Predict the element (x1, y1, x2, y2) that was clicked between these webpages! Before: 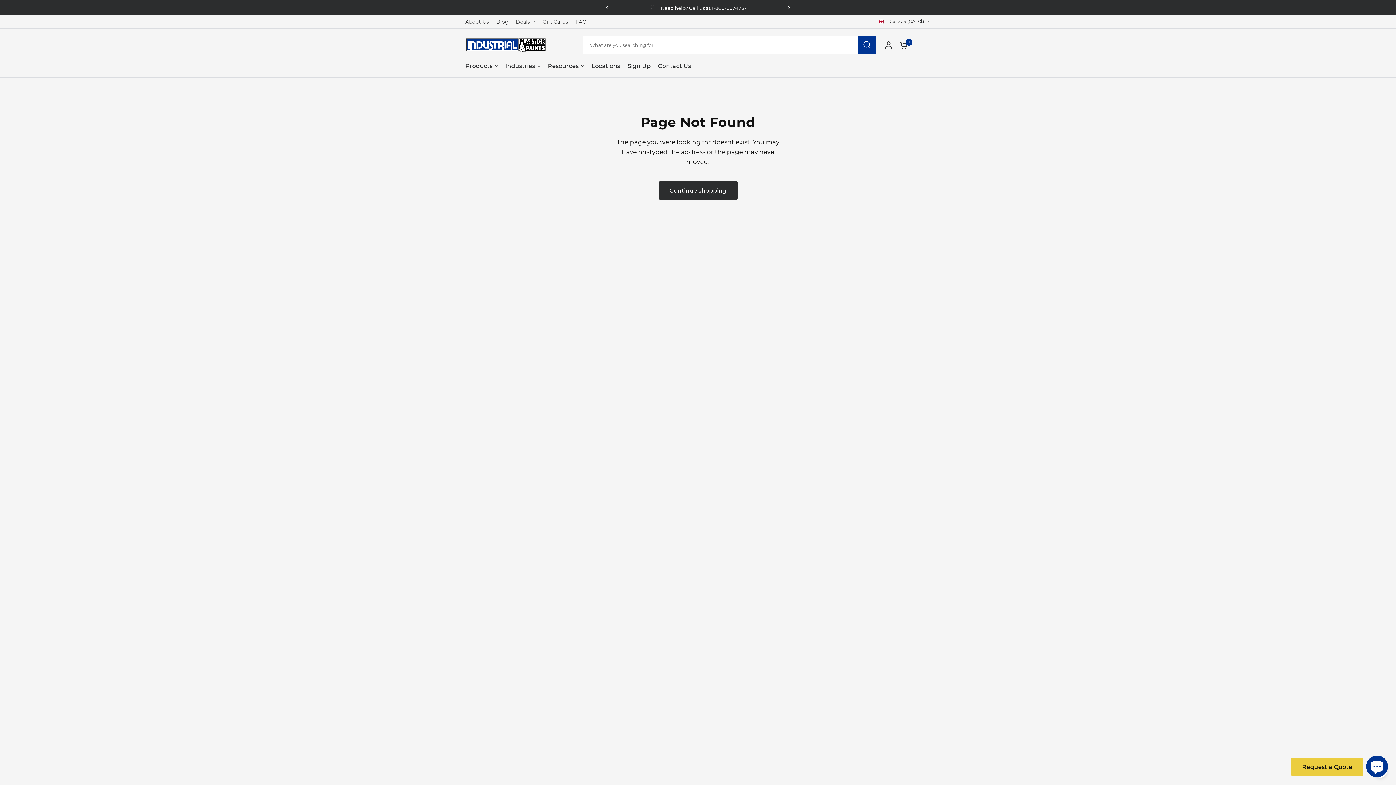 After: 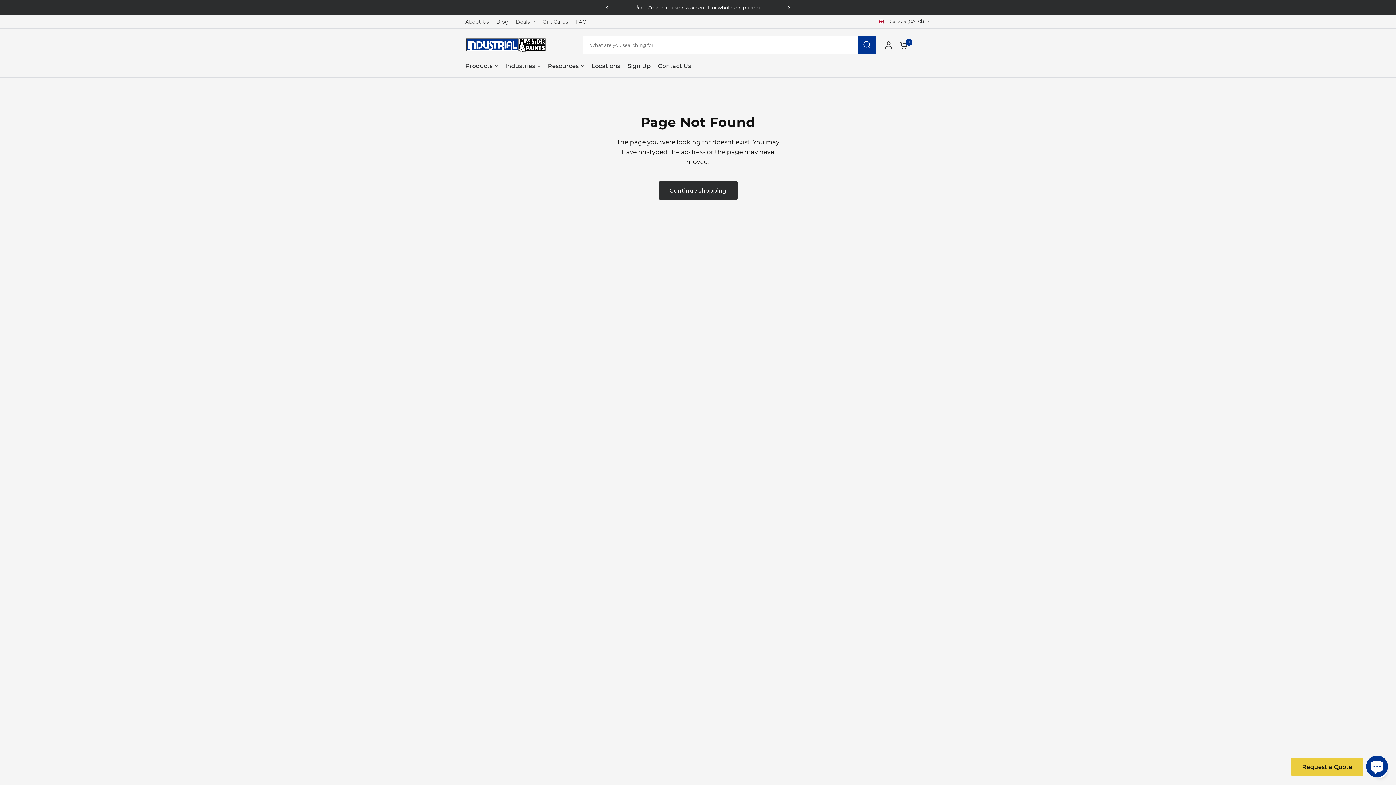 Action: bbox: (636, 4, 760, 10) label: Create a business account for wholesale pricing